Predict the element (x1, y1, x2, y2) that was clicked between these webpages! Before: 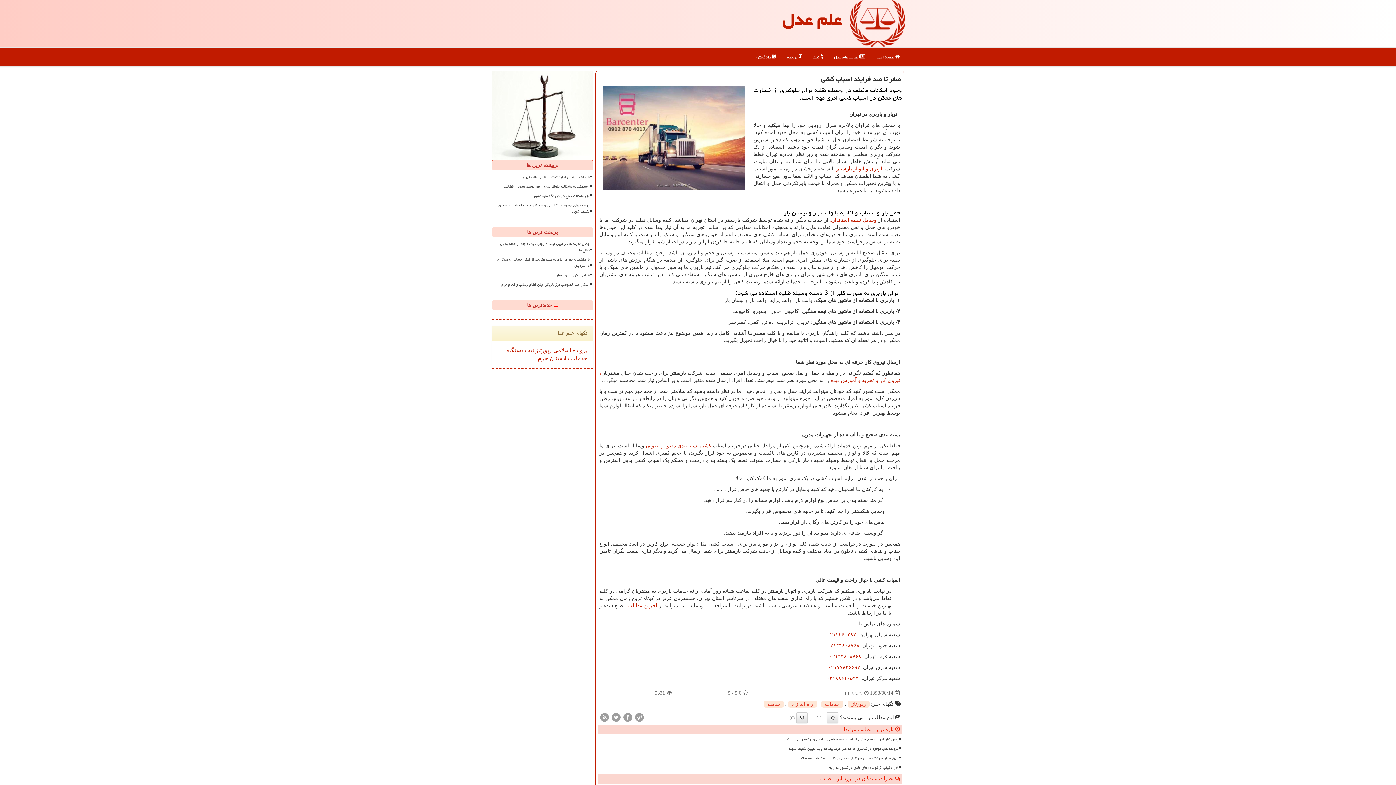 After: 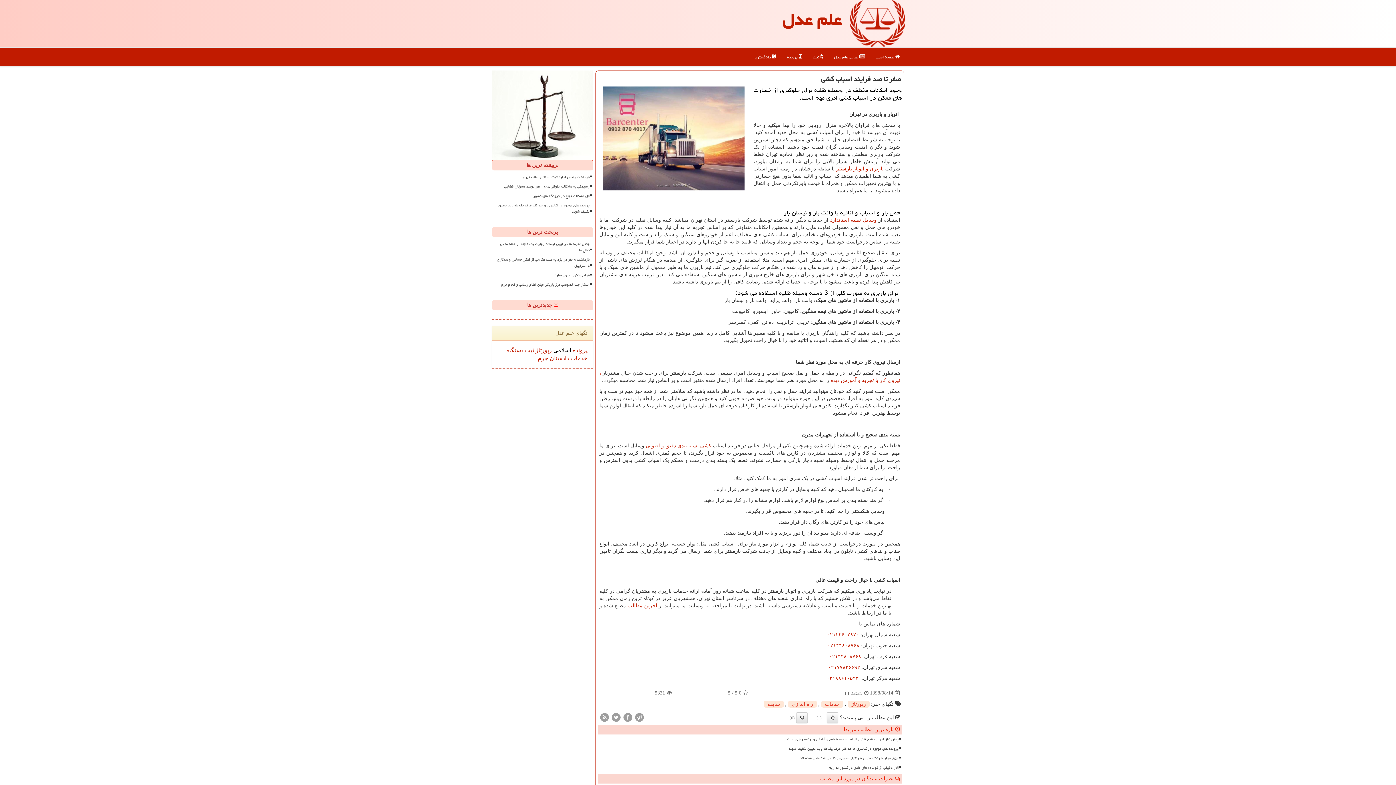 Action: bbox: (552, 347, 571, 353) label: اسلامی 